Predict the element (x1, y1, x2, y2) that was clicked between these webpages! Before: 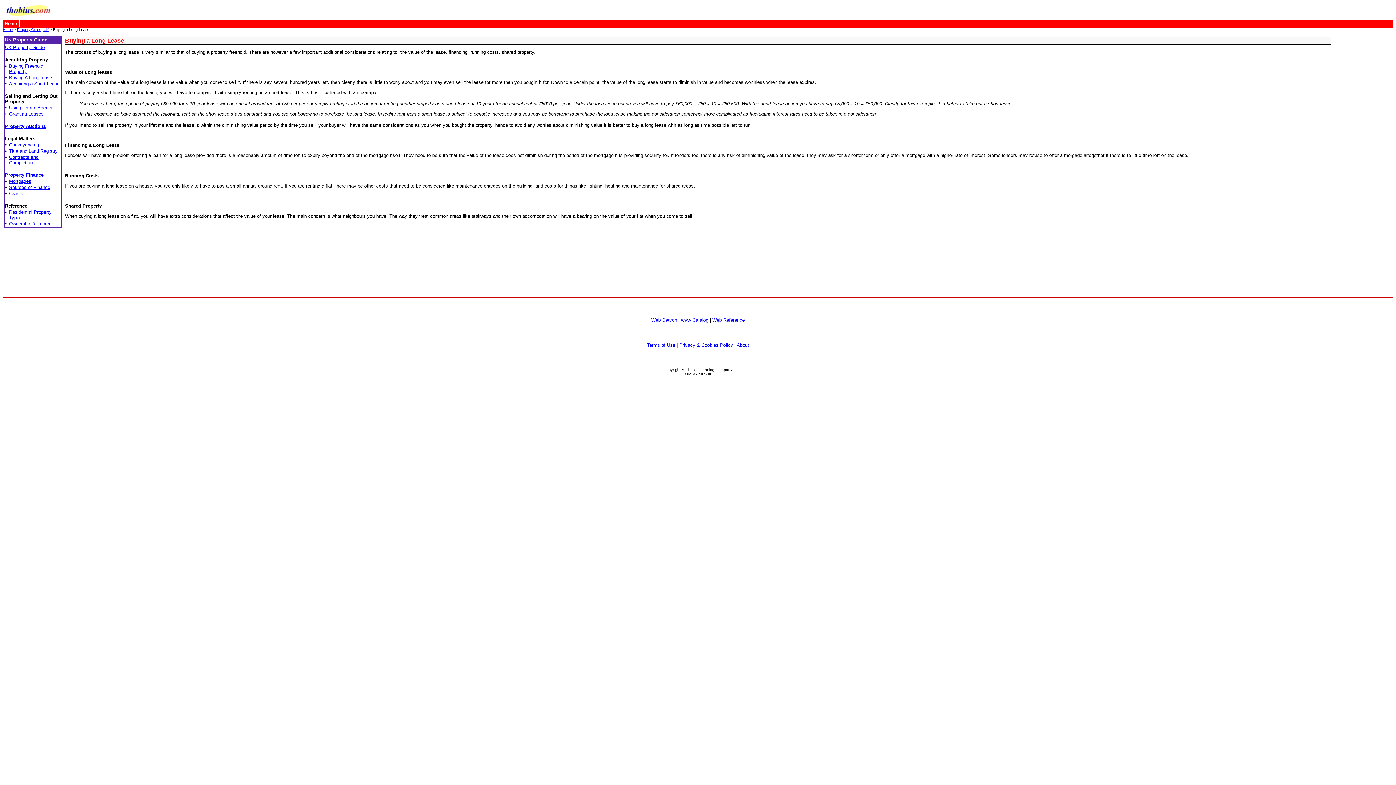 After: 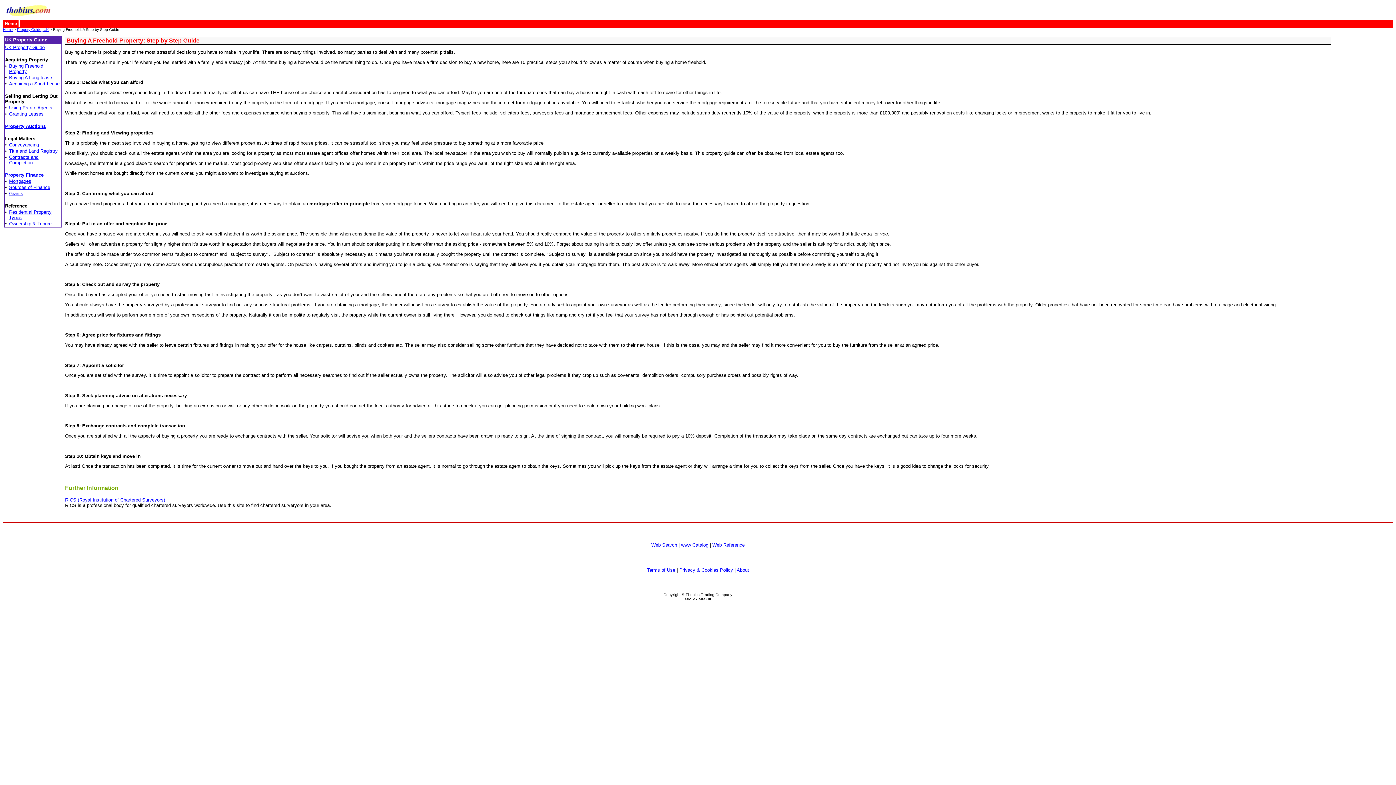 Action: label: Buying Freehold Property bbox: (9, 63, 43, 74)